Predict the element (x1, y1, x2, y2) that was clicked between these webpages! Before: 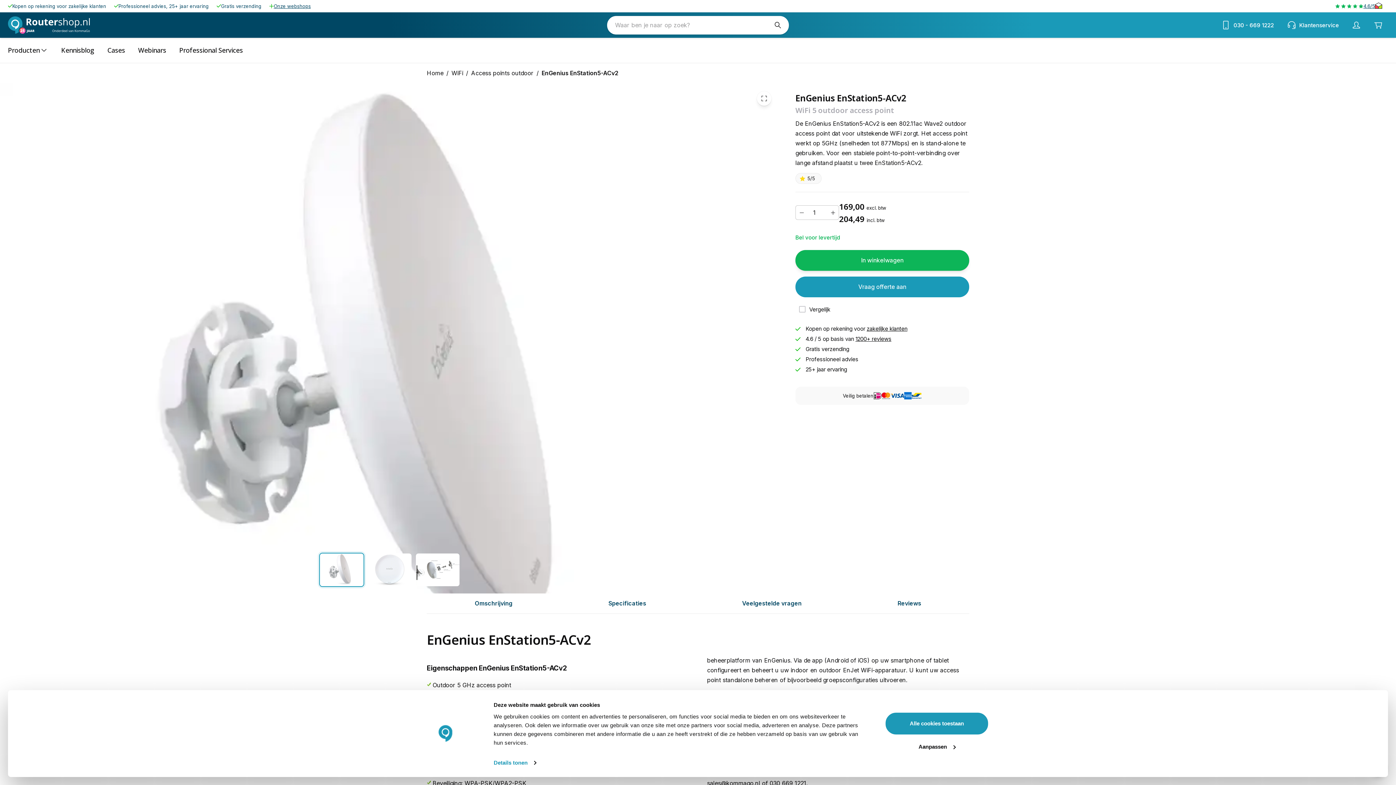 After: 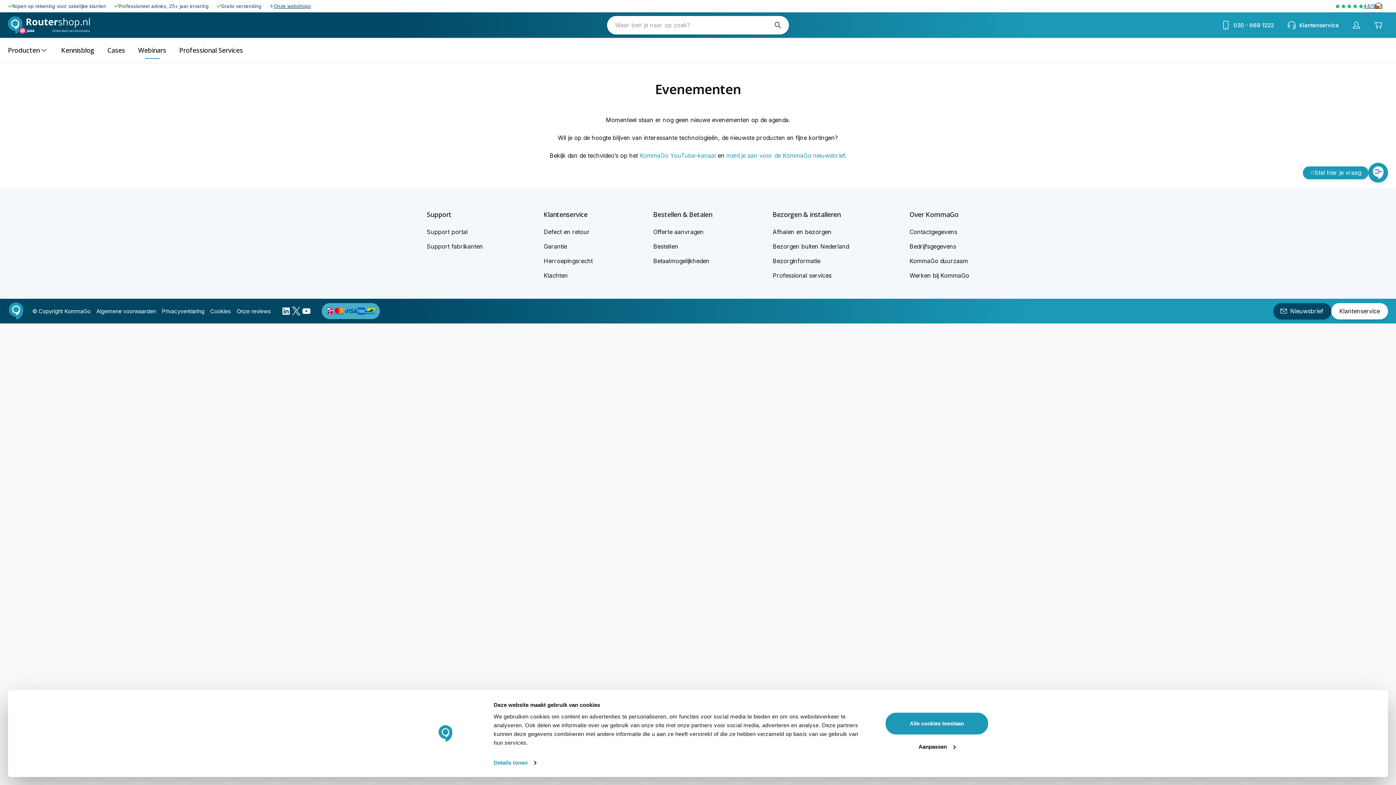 Action: label: Webinars bbox: (138, 42, 166, 58)